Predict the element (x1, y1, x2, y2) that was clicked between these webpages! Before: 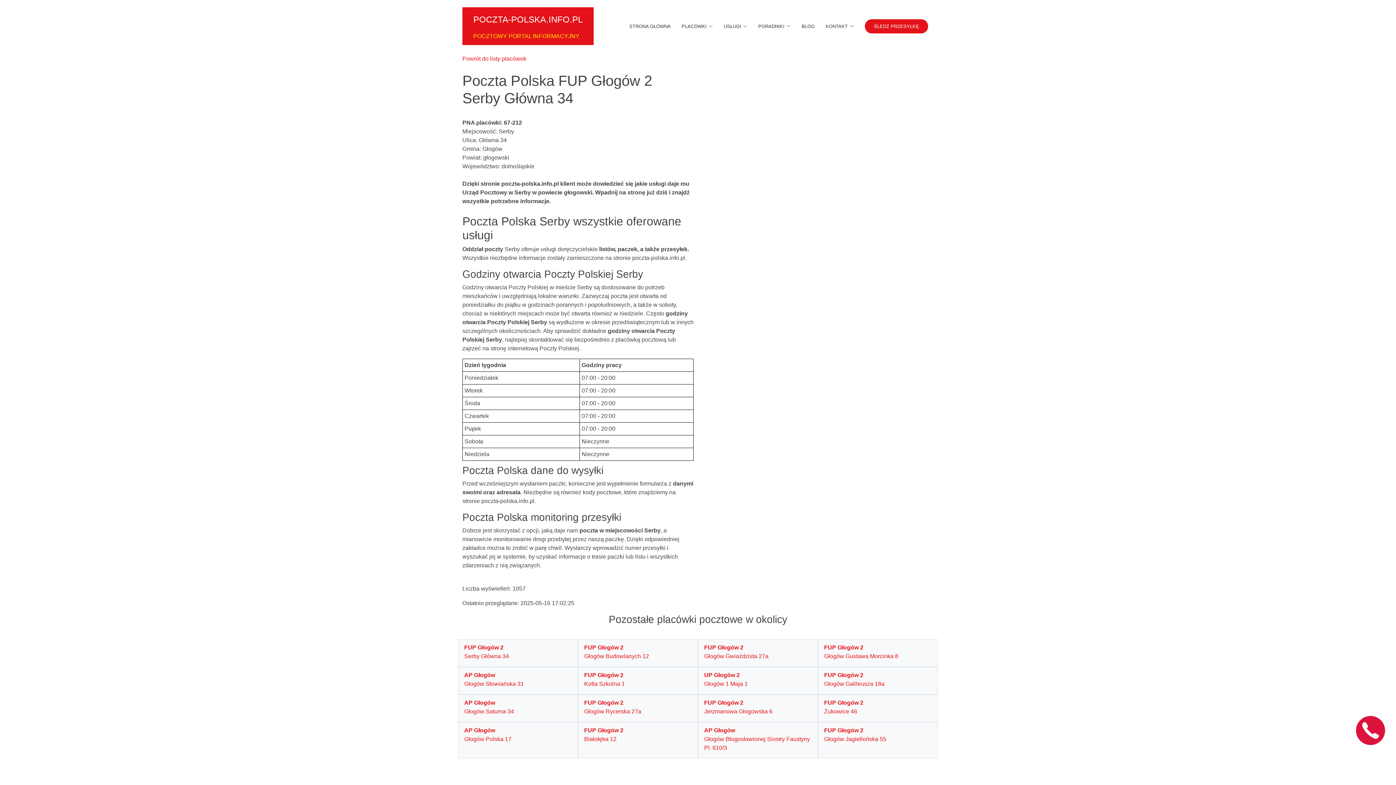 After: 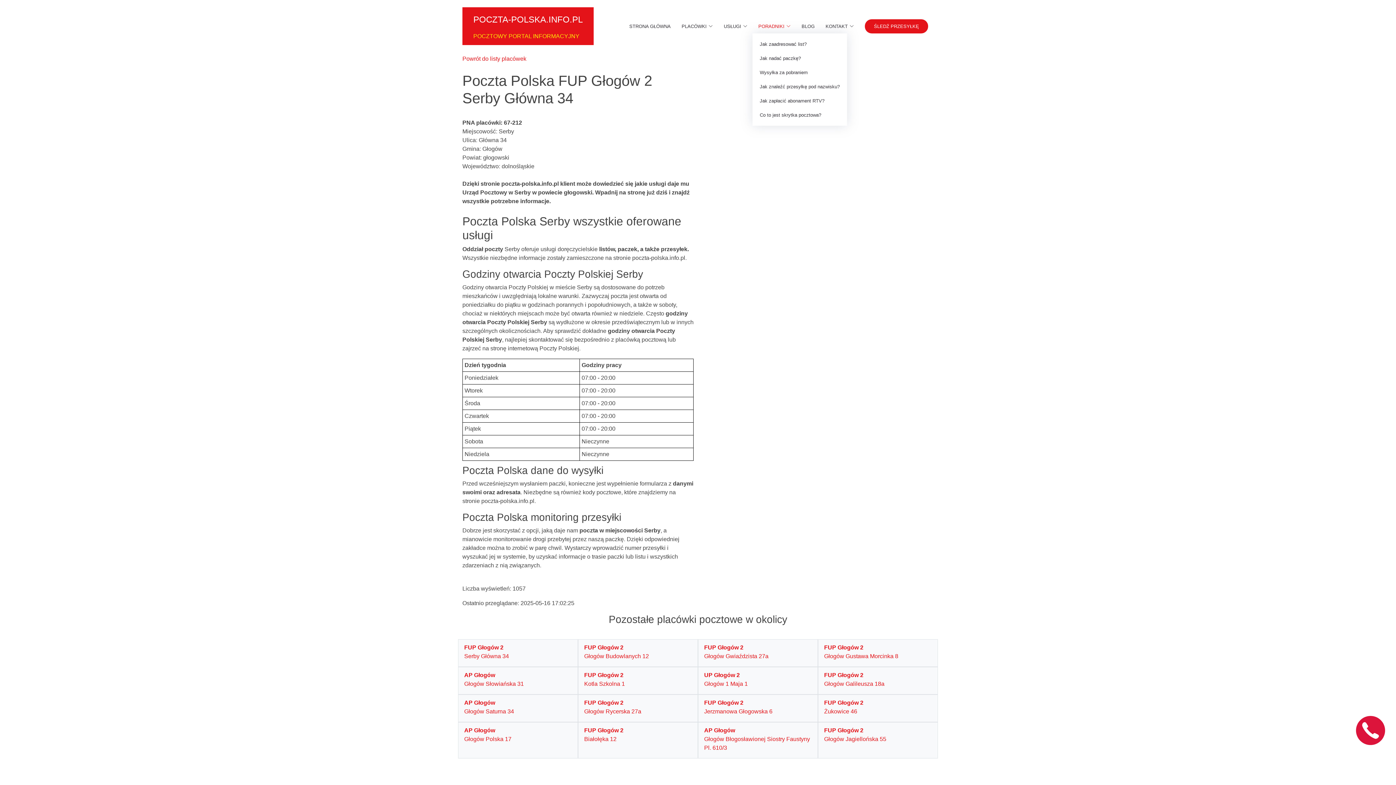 Action: bbox: (747, 19, 790, 33) label: PORADNIKI